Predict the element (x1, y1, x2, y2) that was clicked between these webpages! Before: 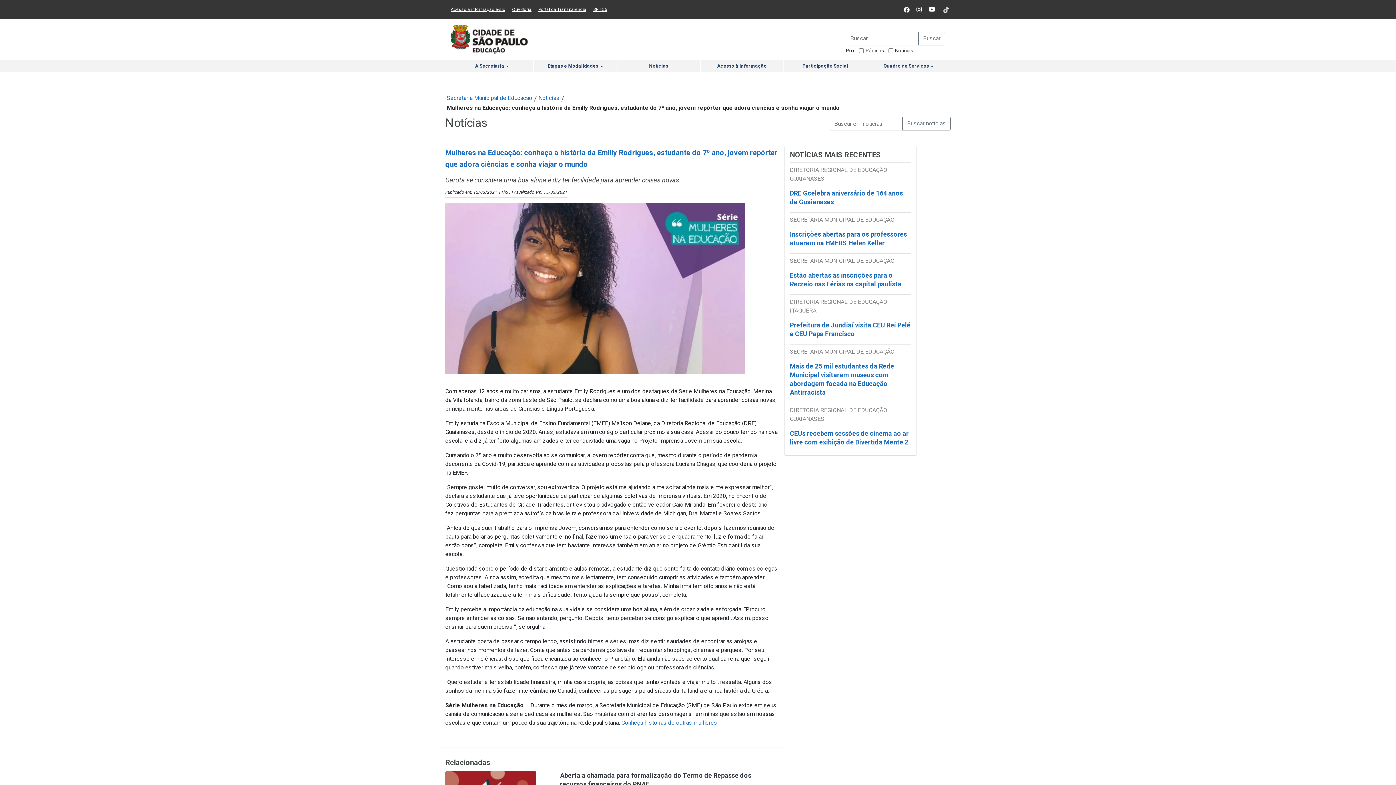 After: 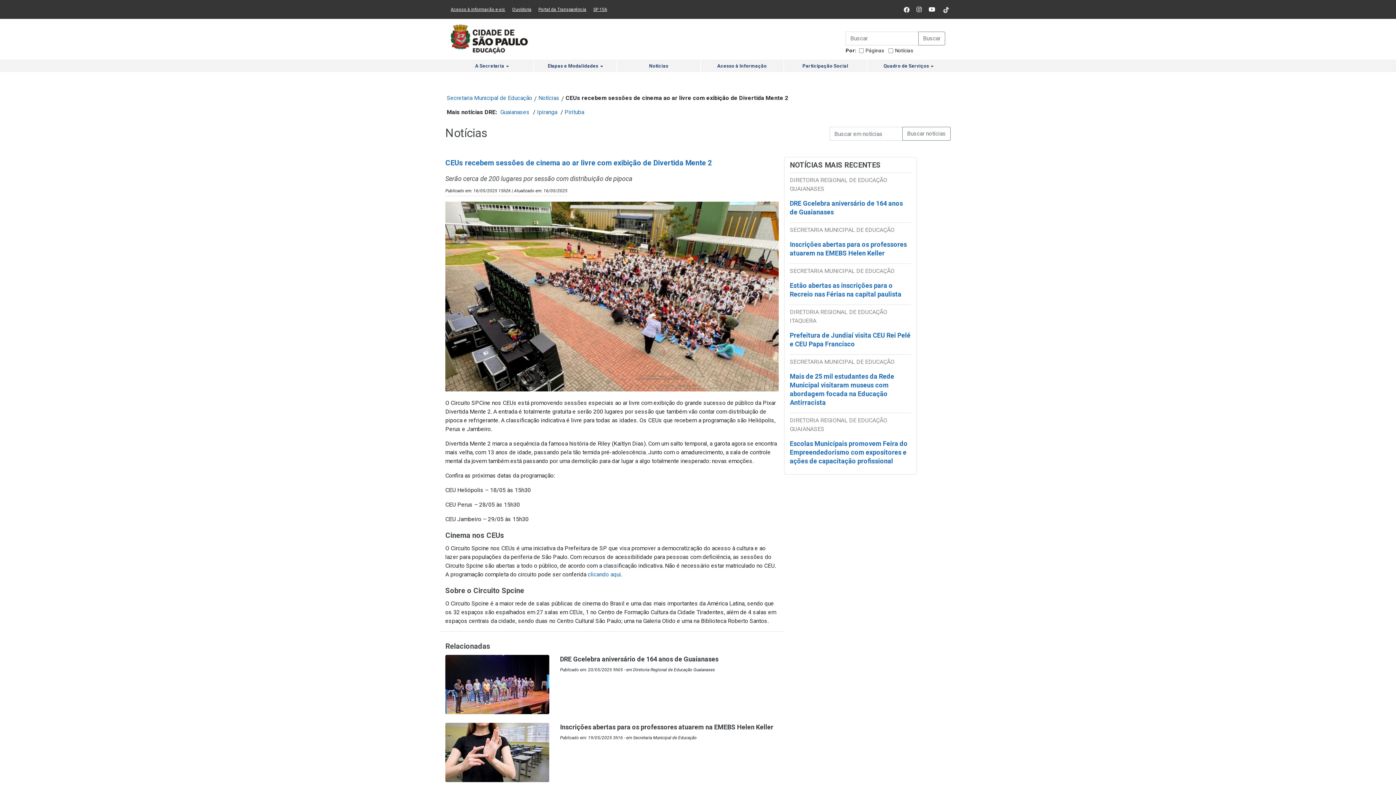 Action: bbox: (790, 429, 908, 452) label: CEUs recebem sessões de cinema ao ar livre com exibição de Divertida Mente 2